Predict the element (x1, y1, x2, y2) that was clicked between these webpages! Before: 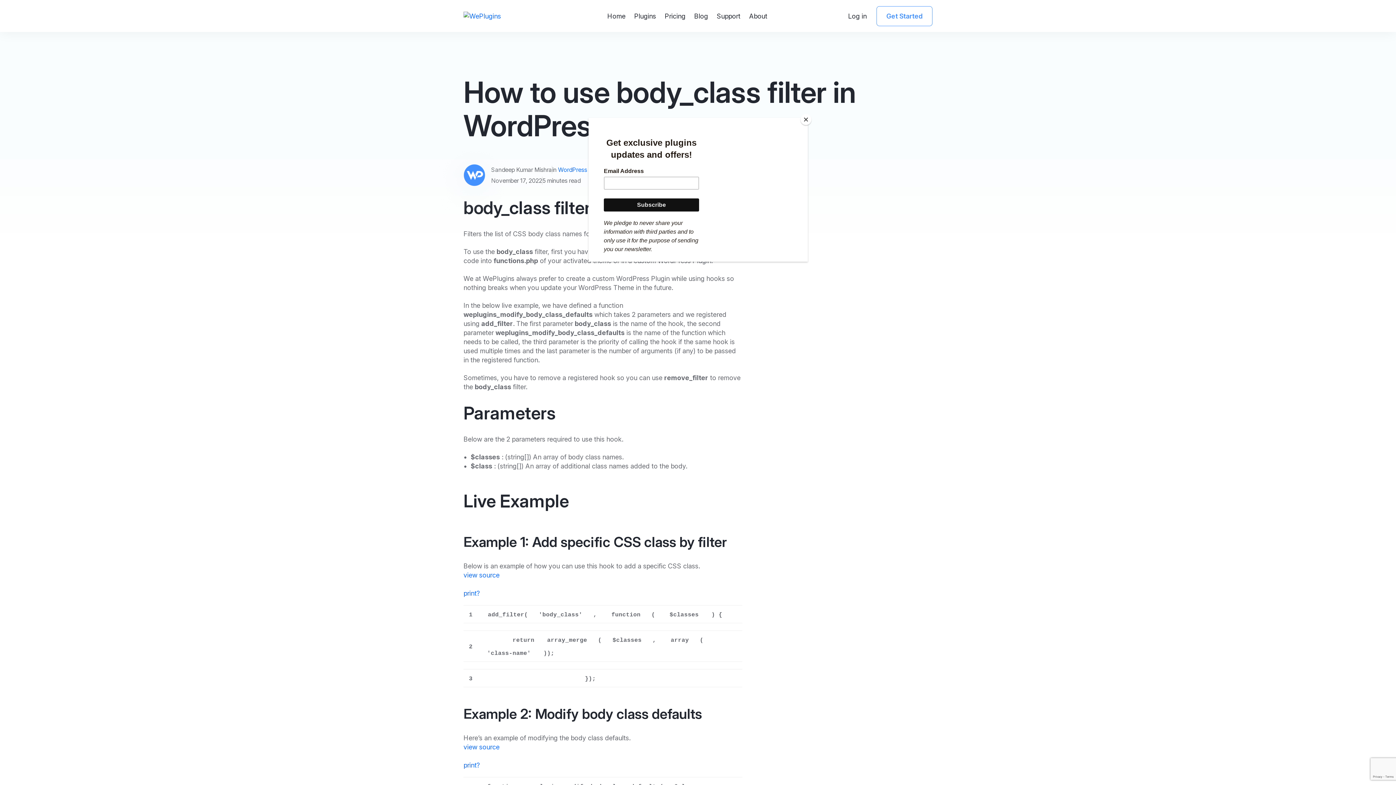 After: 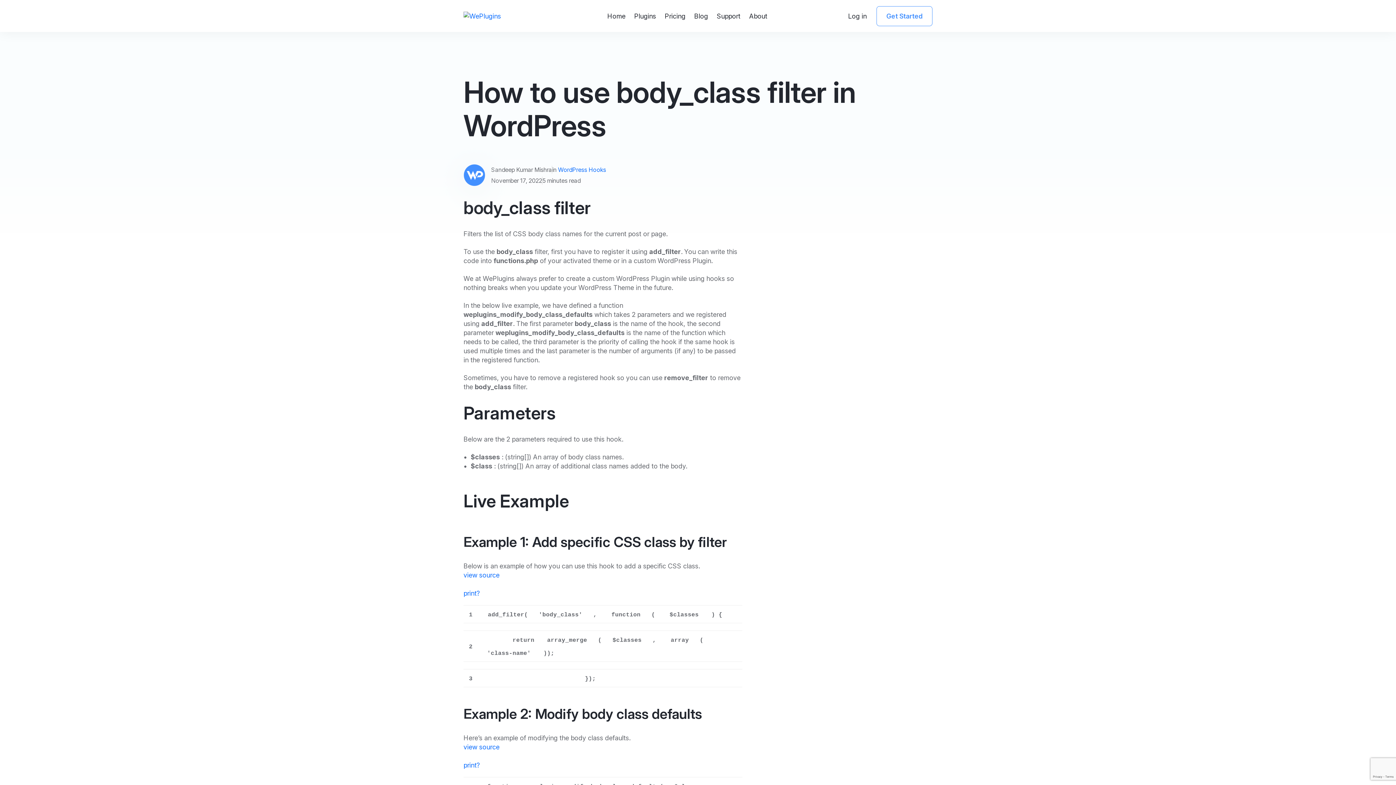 Action: label: Close bbox: (800, 114, 811, 125)